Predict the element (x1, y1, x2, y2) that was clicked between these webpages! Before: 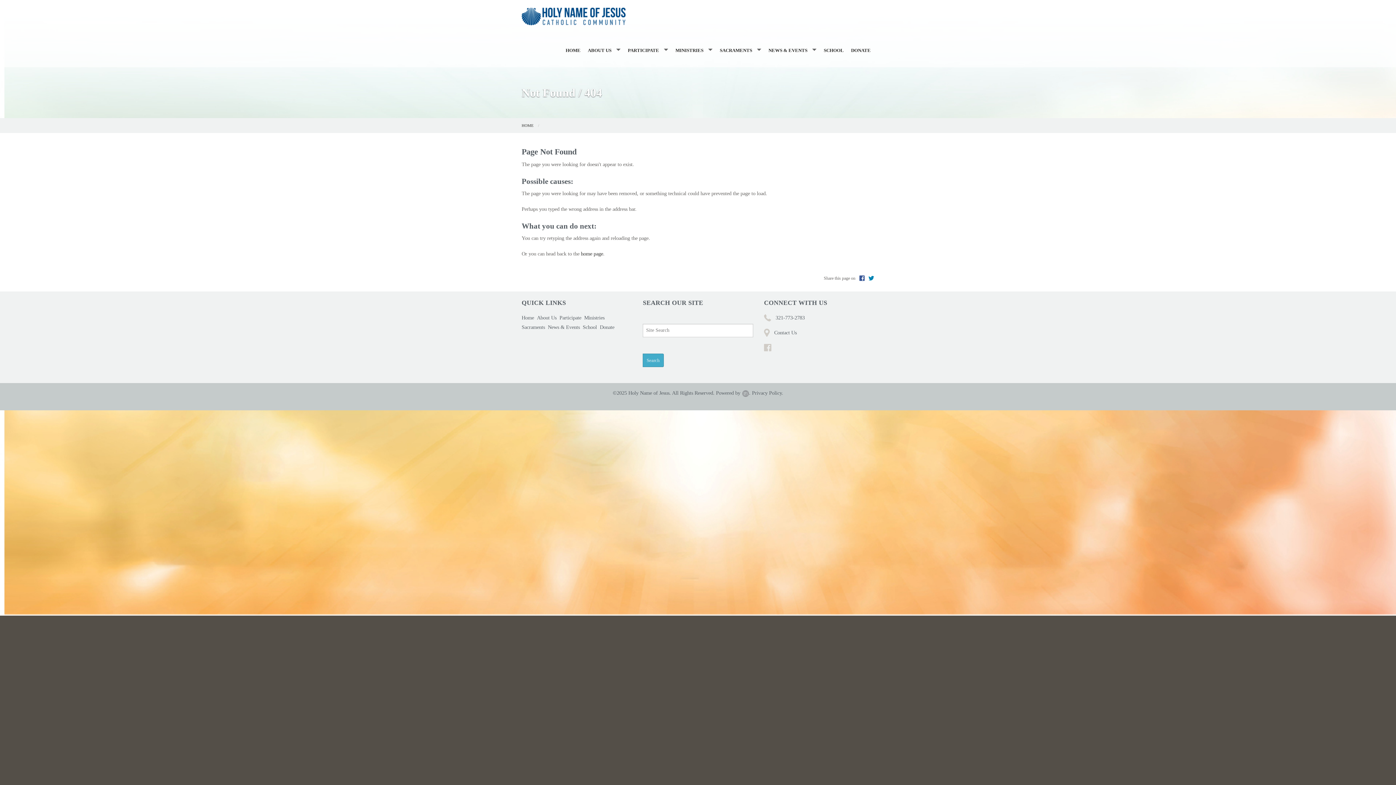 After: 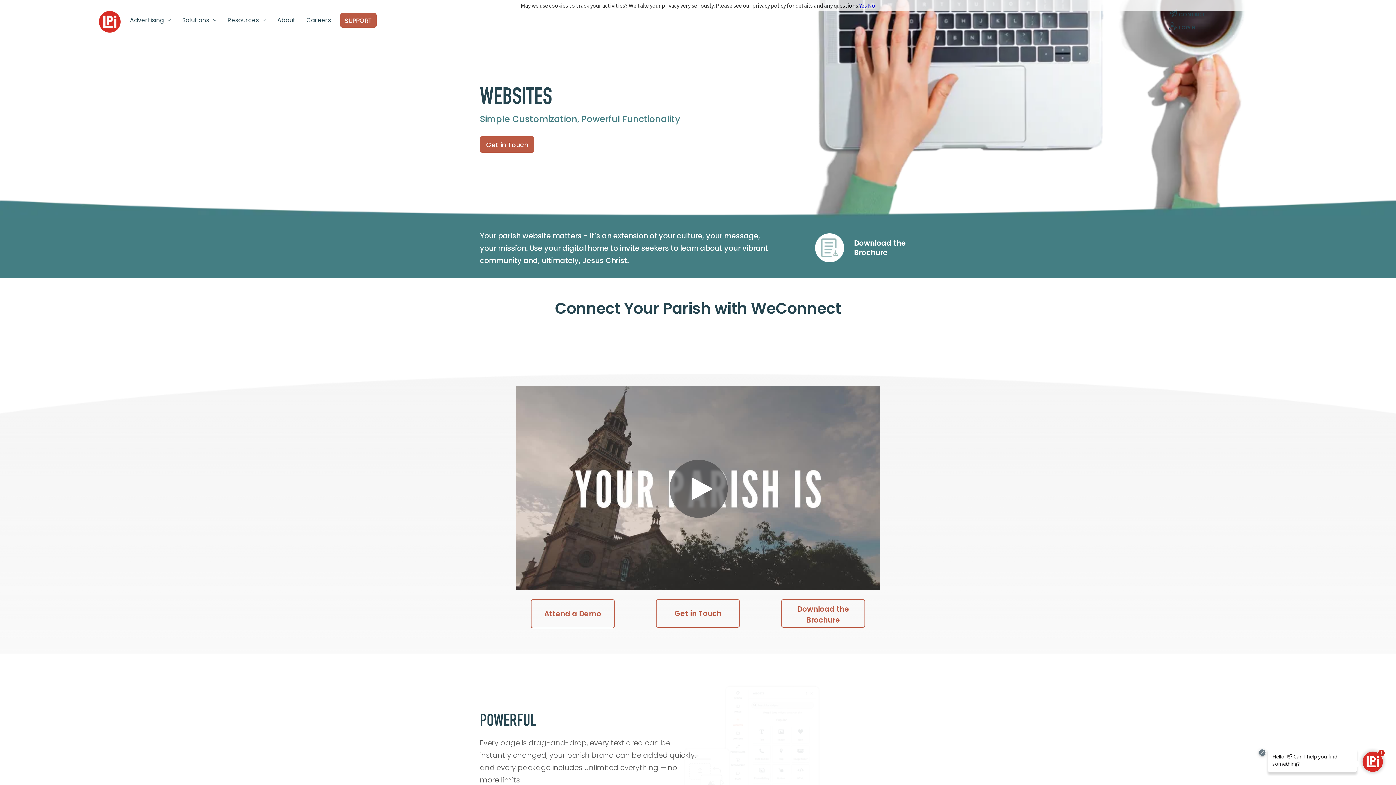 Action: bbox: (716, 390, 750, 396) label: Powered by .